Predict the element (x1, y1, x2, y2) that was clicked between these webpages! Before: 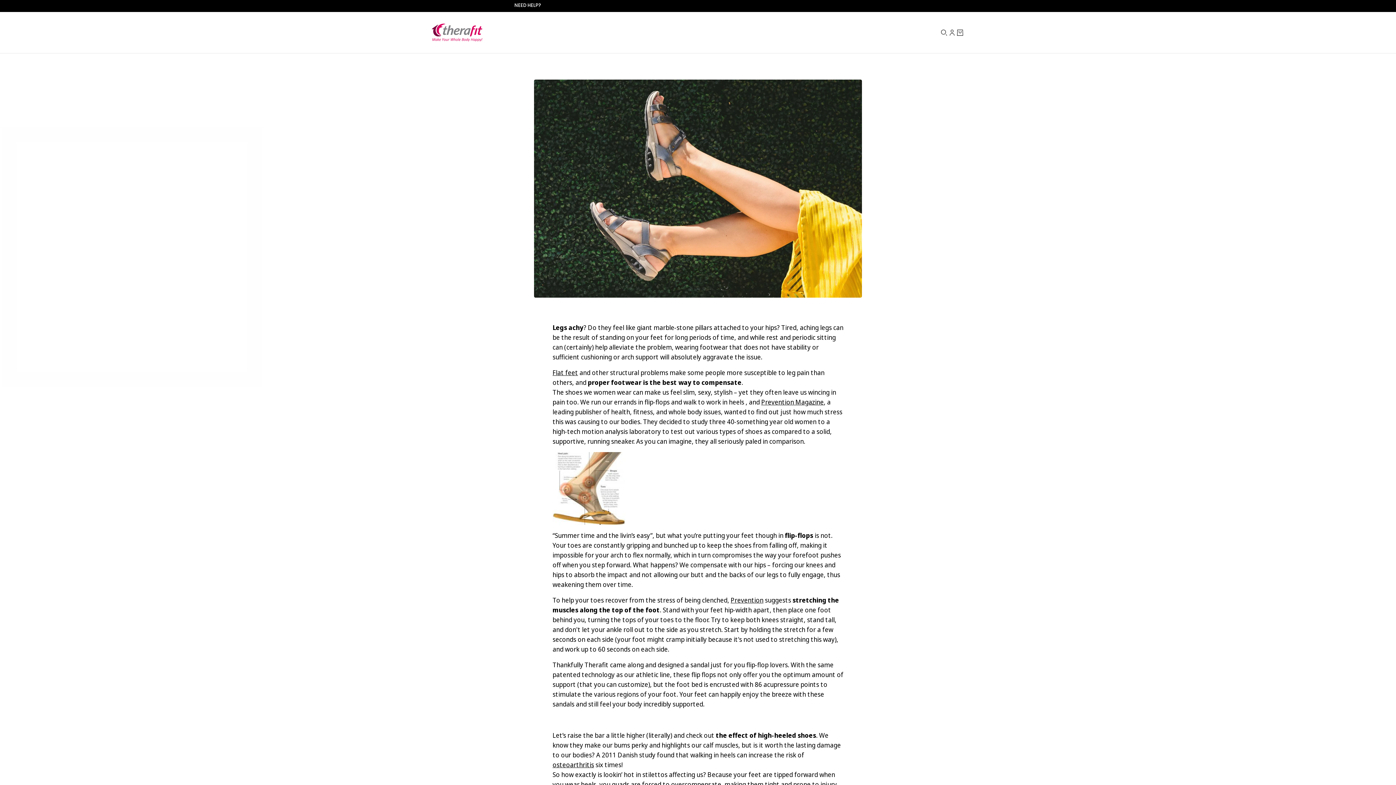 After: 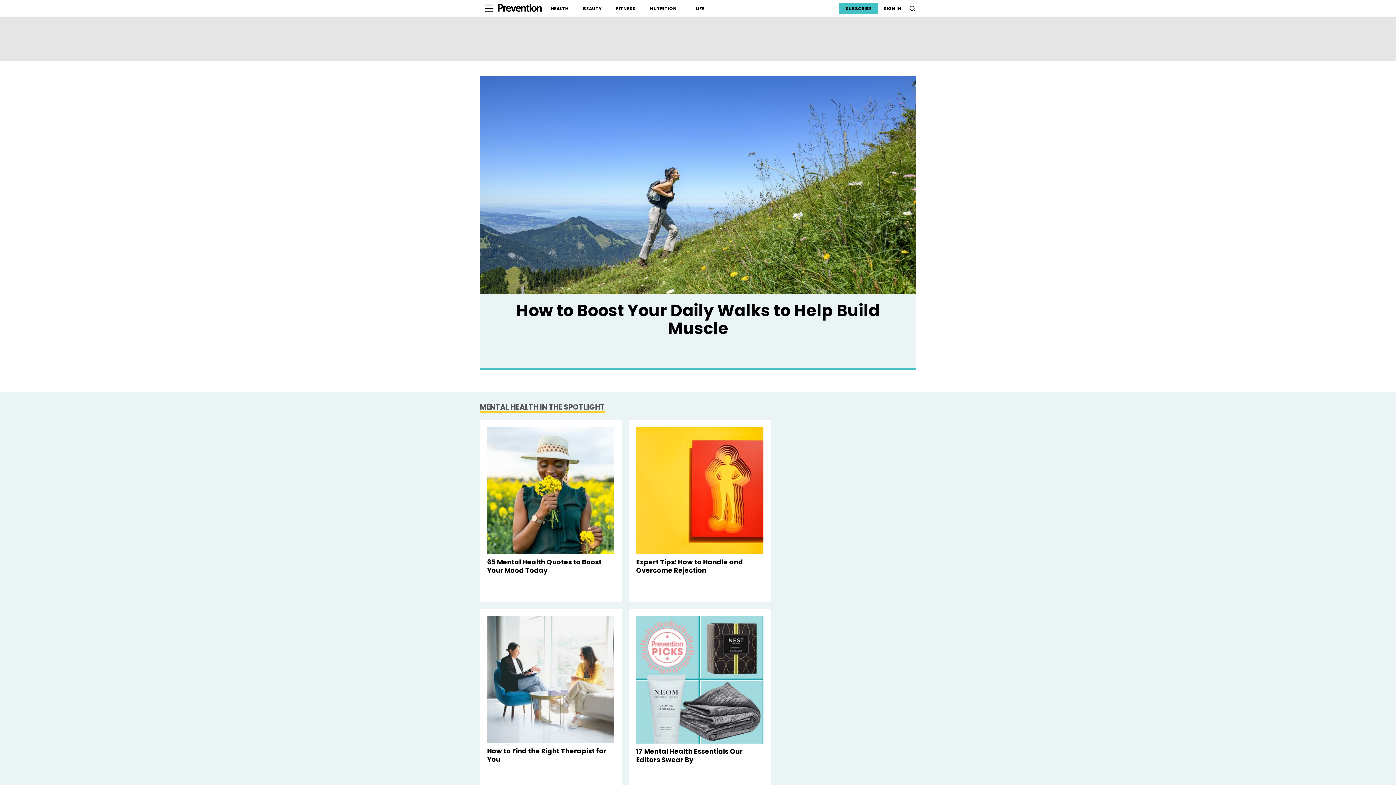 Action: bbox: (761, 397, 824, 406) label: Prevention Magazine